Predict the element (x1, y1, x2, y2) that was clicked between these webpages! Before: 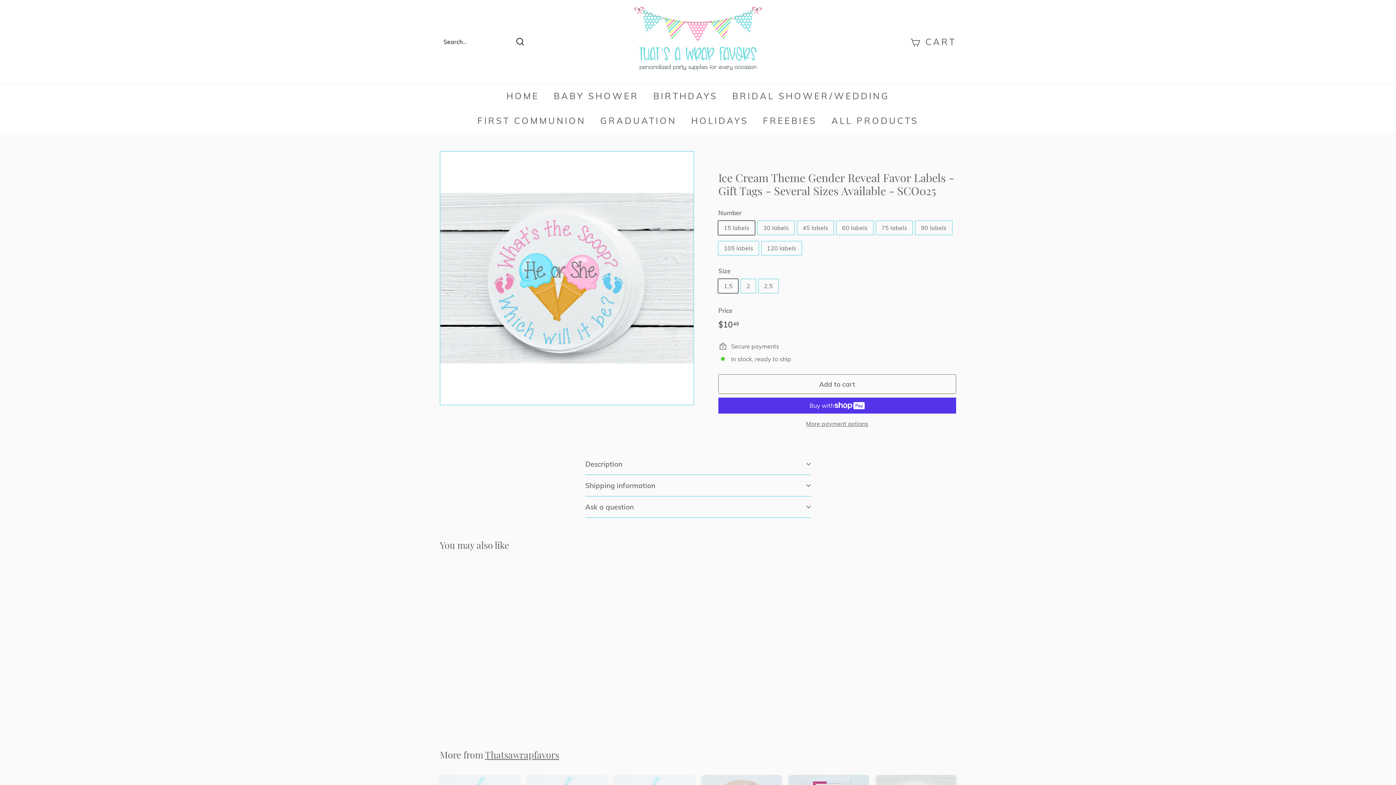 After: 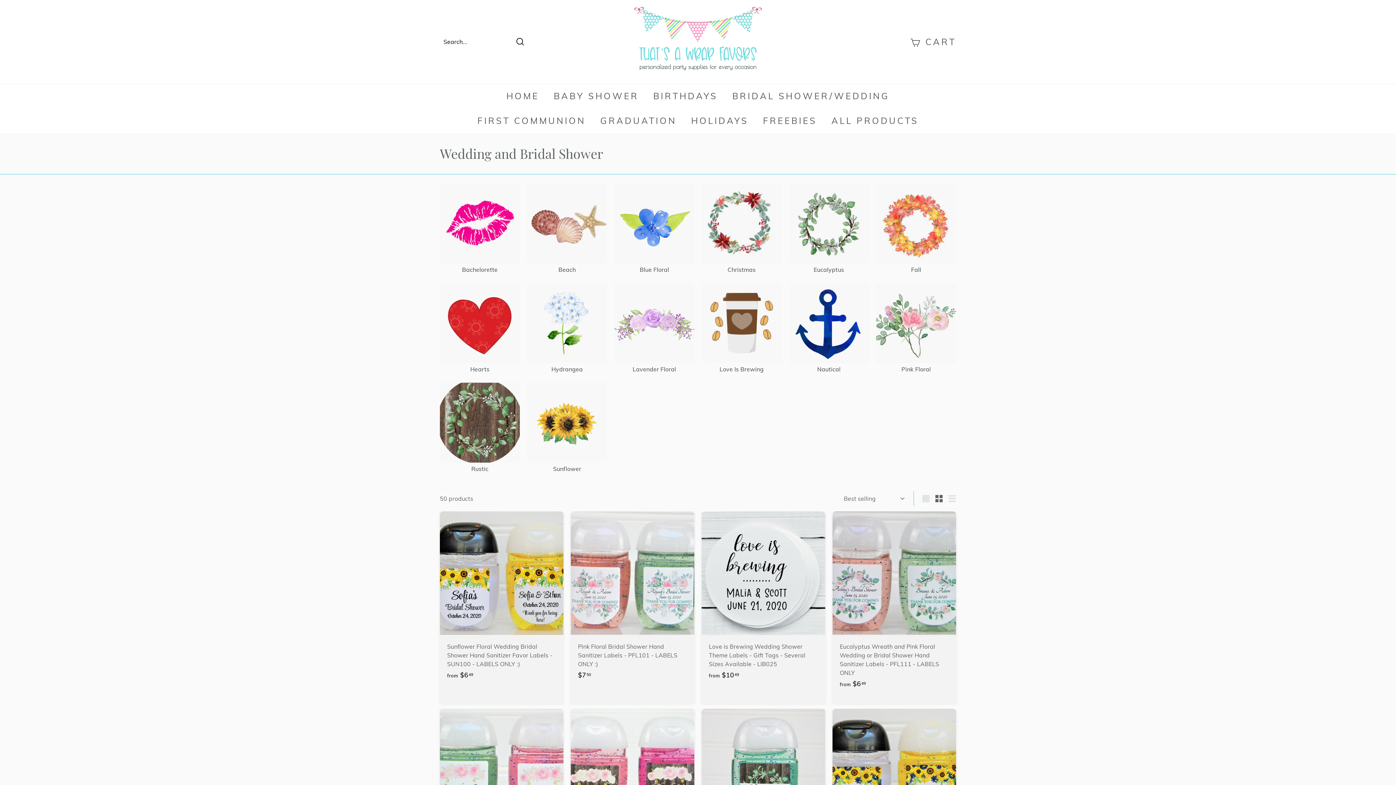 Action: label: BRIDAL SHOWER/WEDDING bbox: (725, 83, 897, 108)